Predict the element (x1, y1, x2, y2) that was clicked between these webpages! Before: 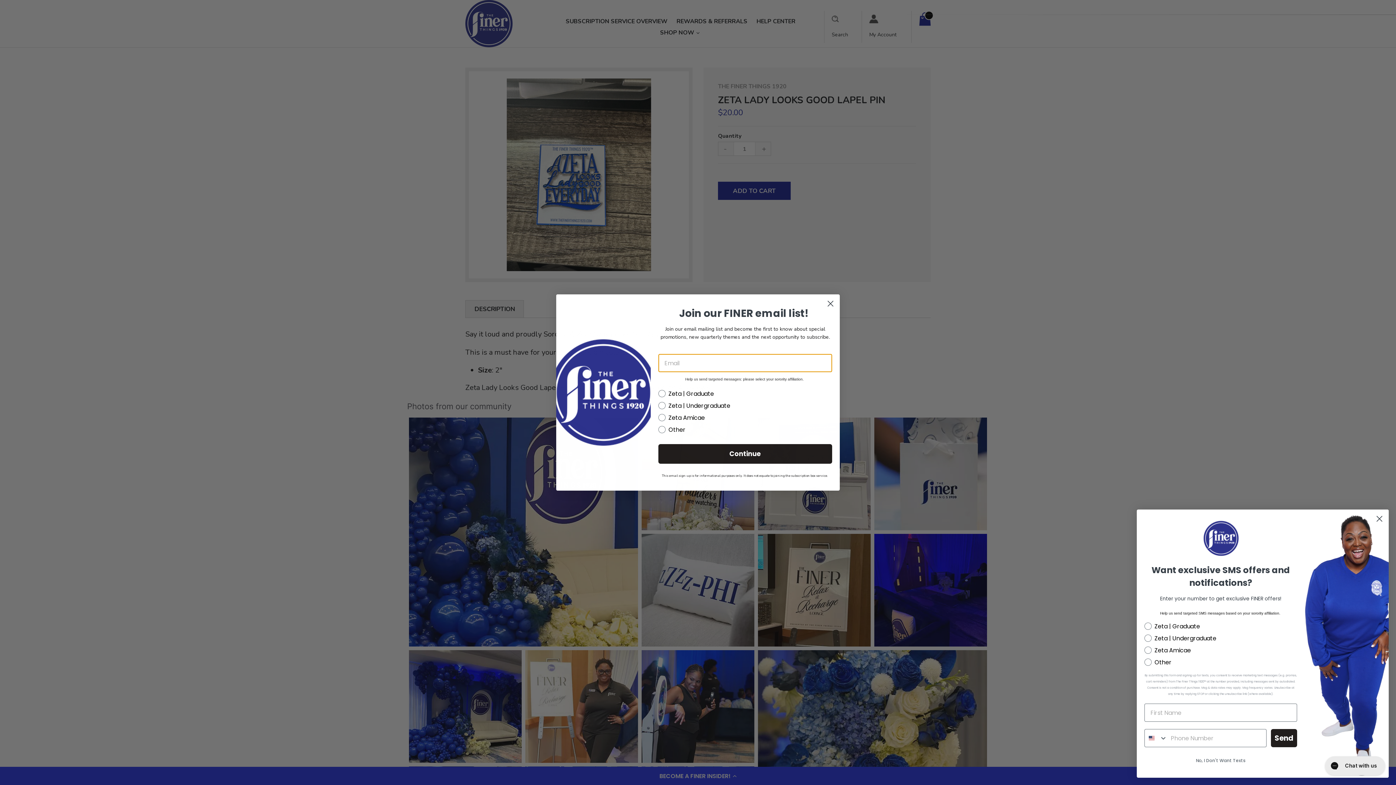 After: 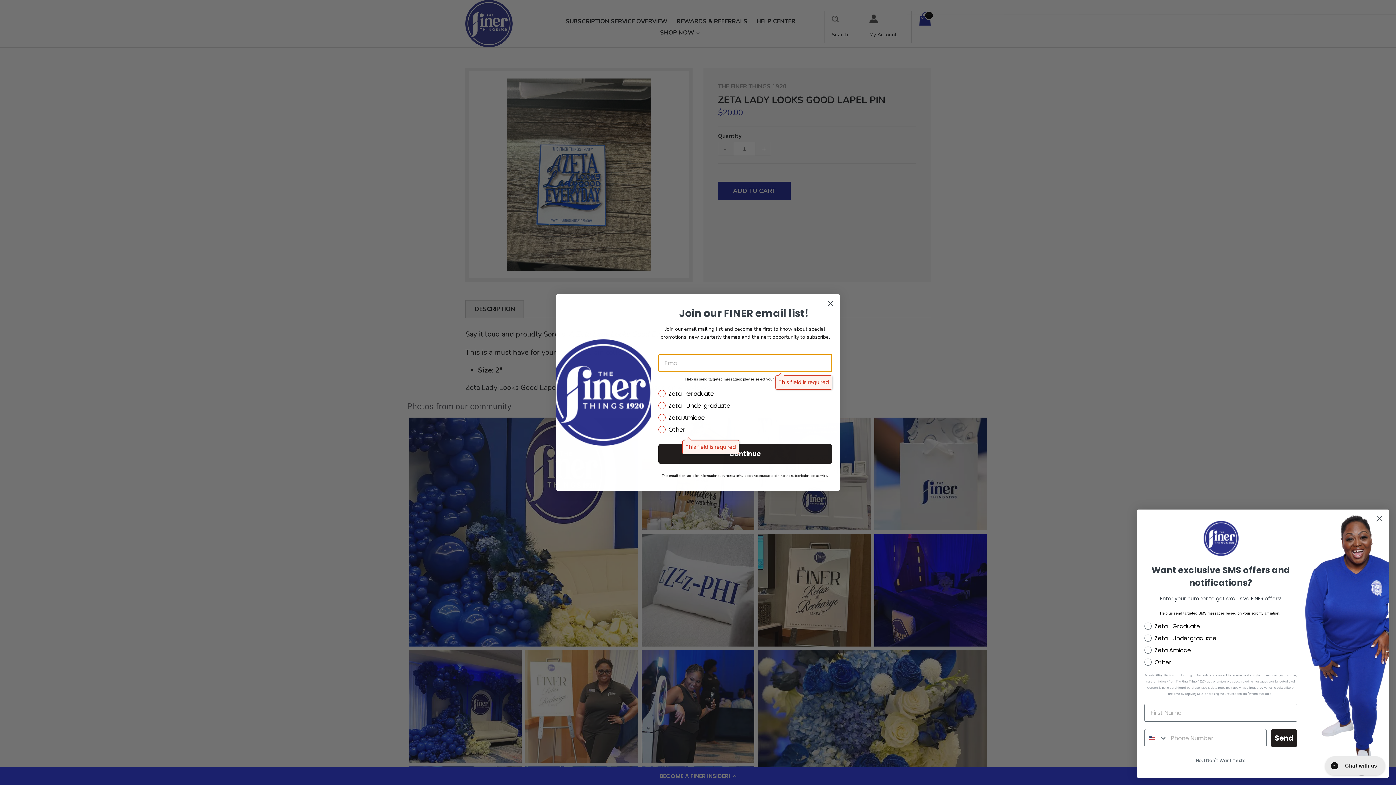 Action: bbox: (658, 444, 832, 464) label: Continue